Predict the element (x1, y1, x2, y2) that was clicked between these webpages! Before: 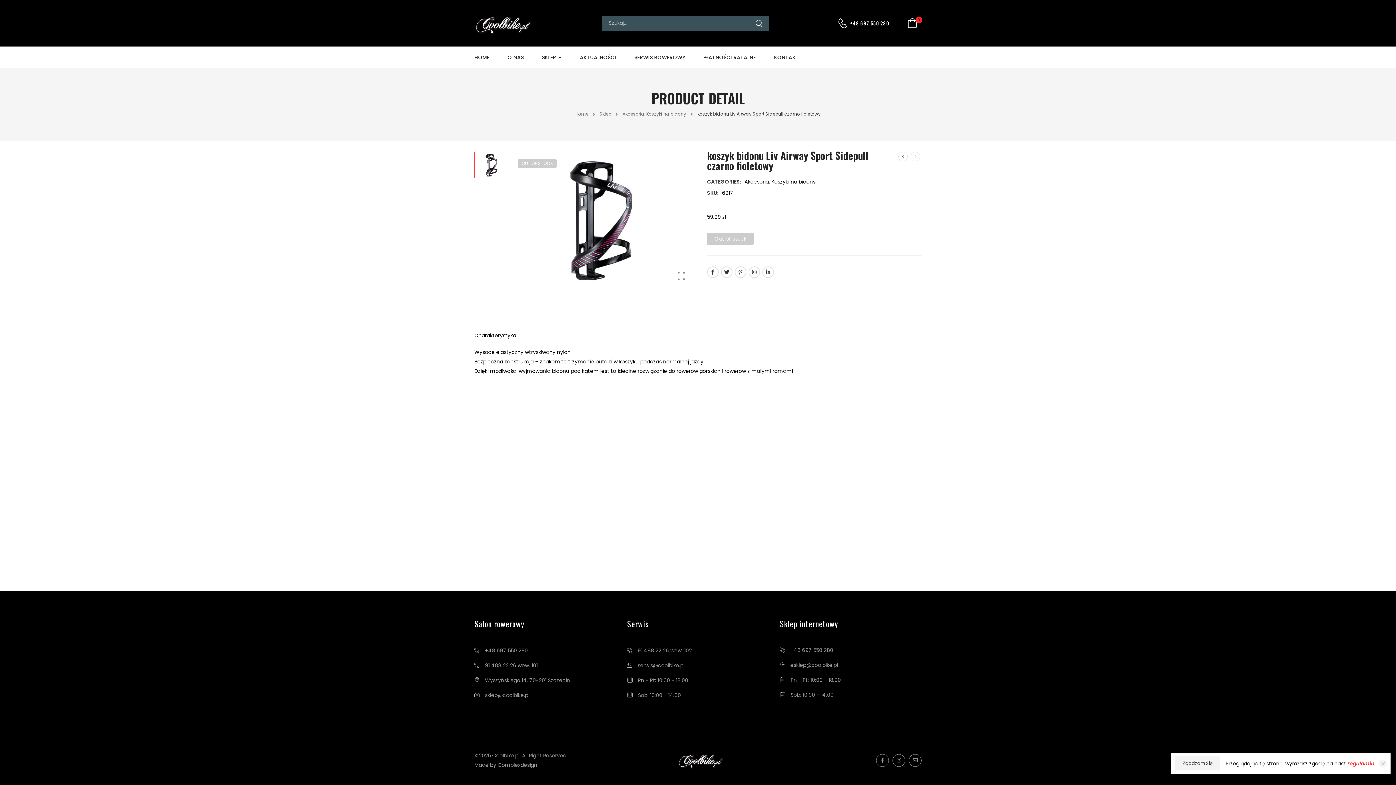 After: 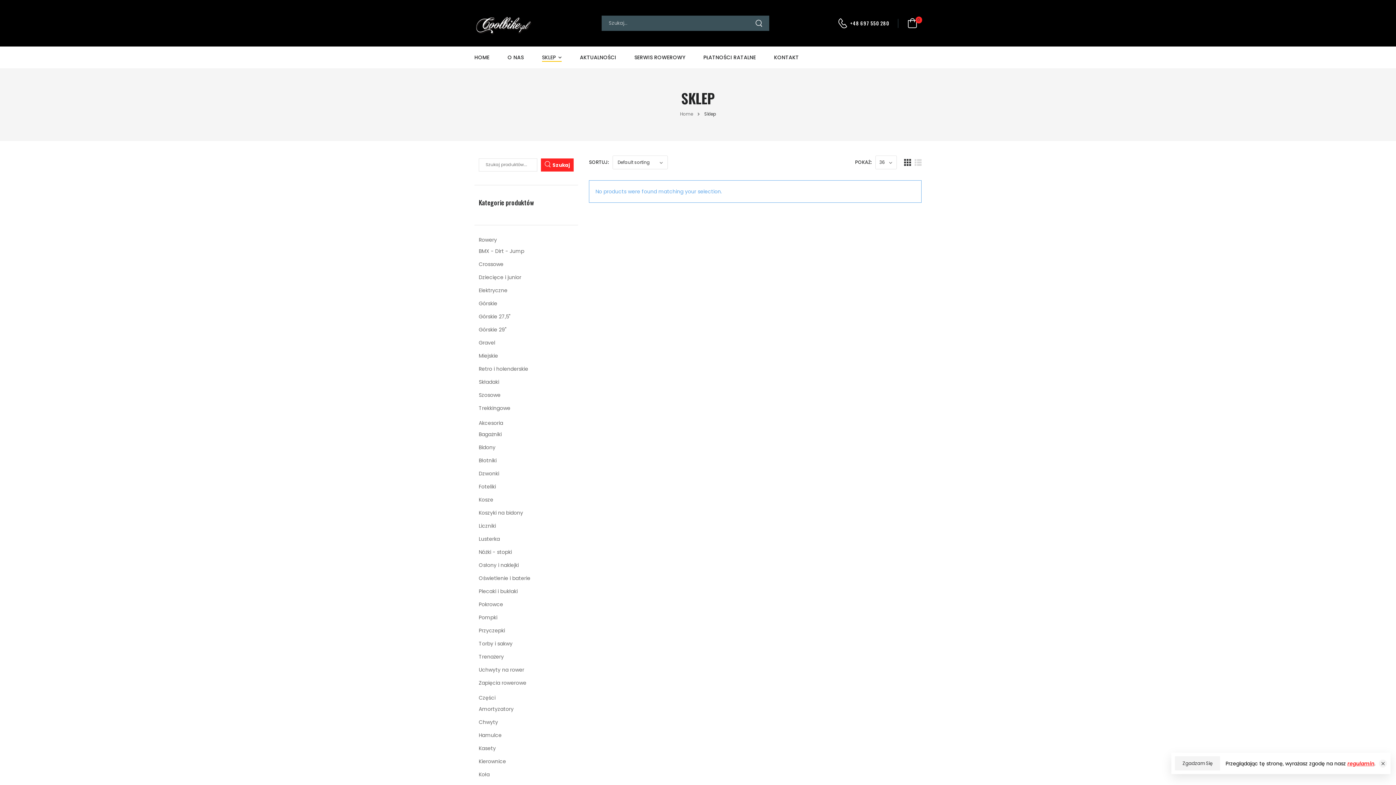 Action: label: Sklep bbox: (599, 110, 611, 117)